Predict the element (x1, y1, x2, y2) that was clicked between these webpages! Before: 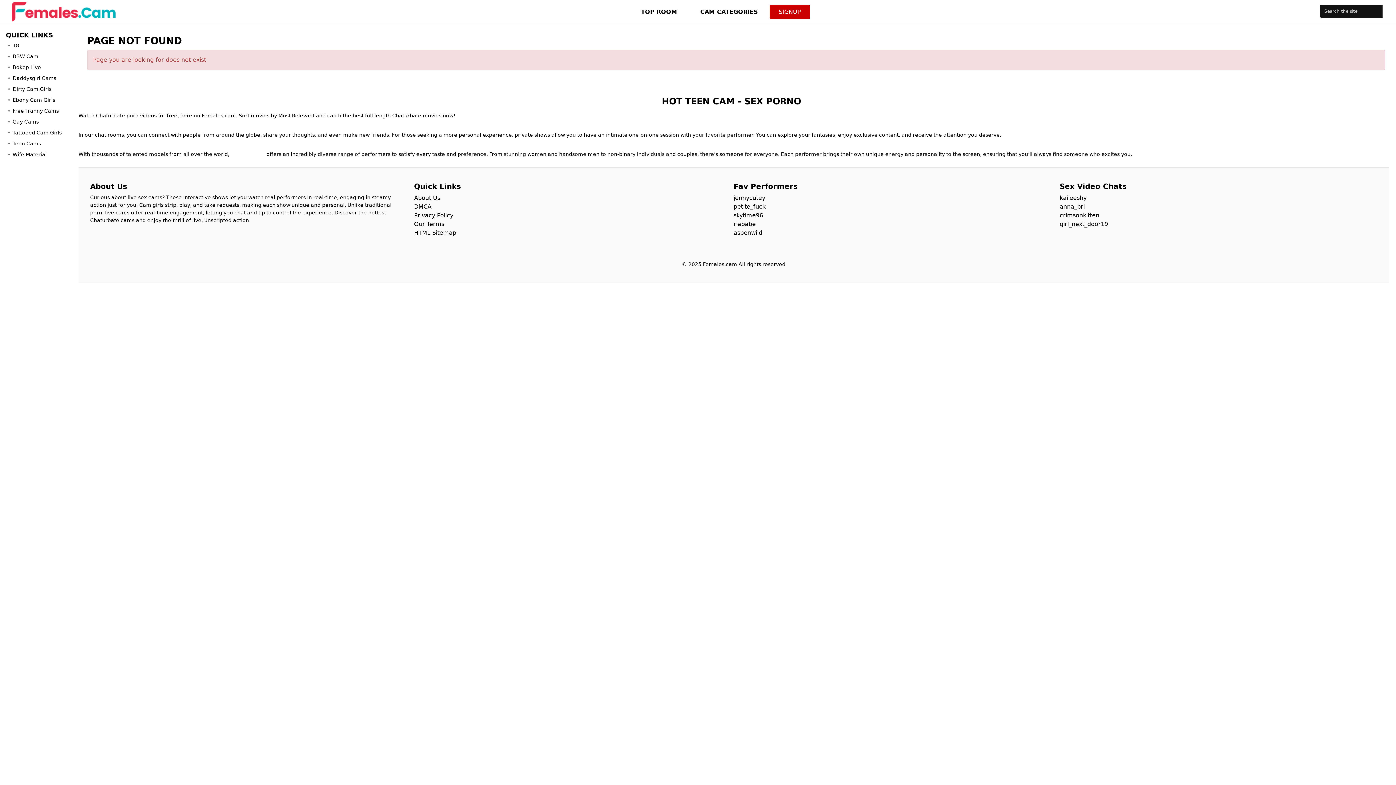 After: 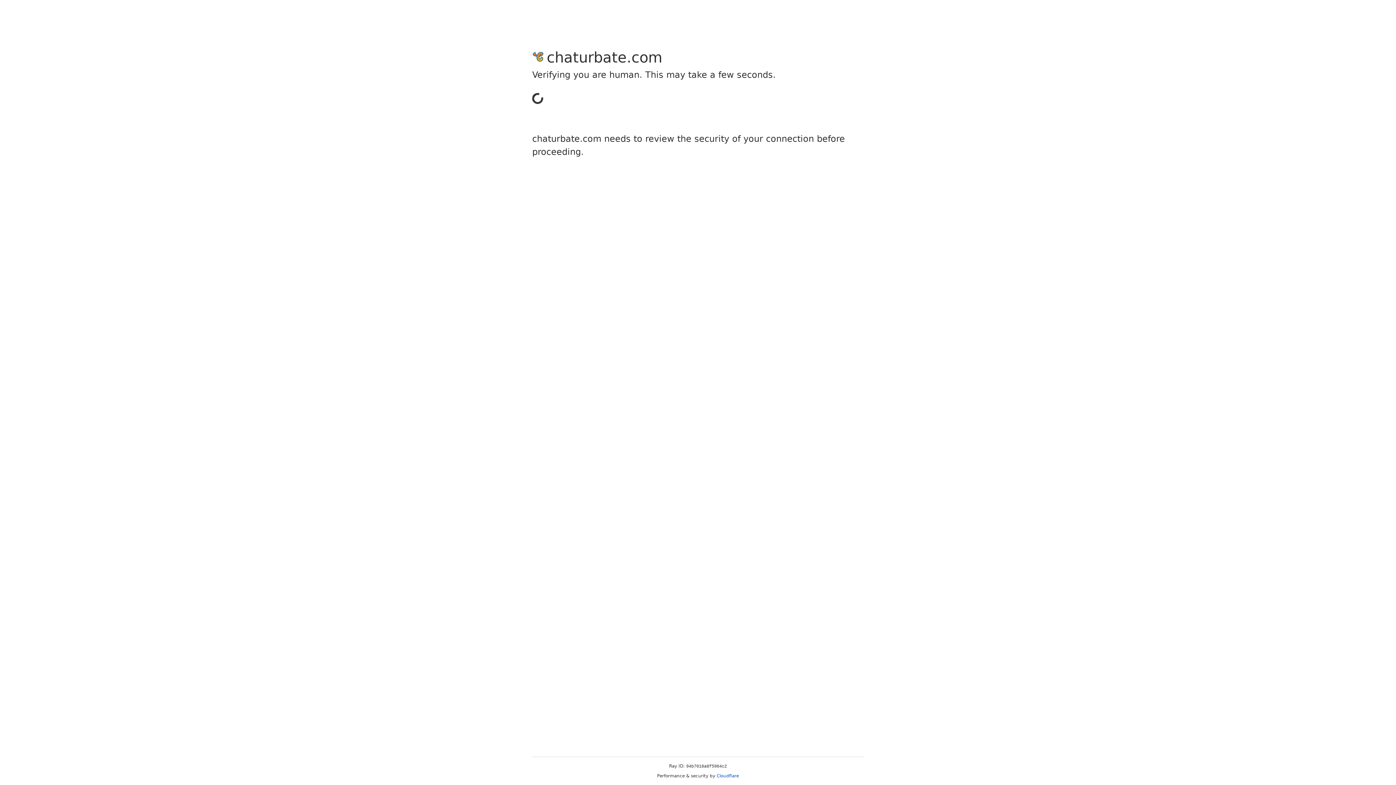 Action: bbox: (733, 220, 756, 227) label: riababe